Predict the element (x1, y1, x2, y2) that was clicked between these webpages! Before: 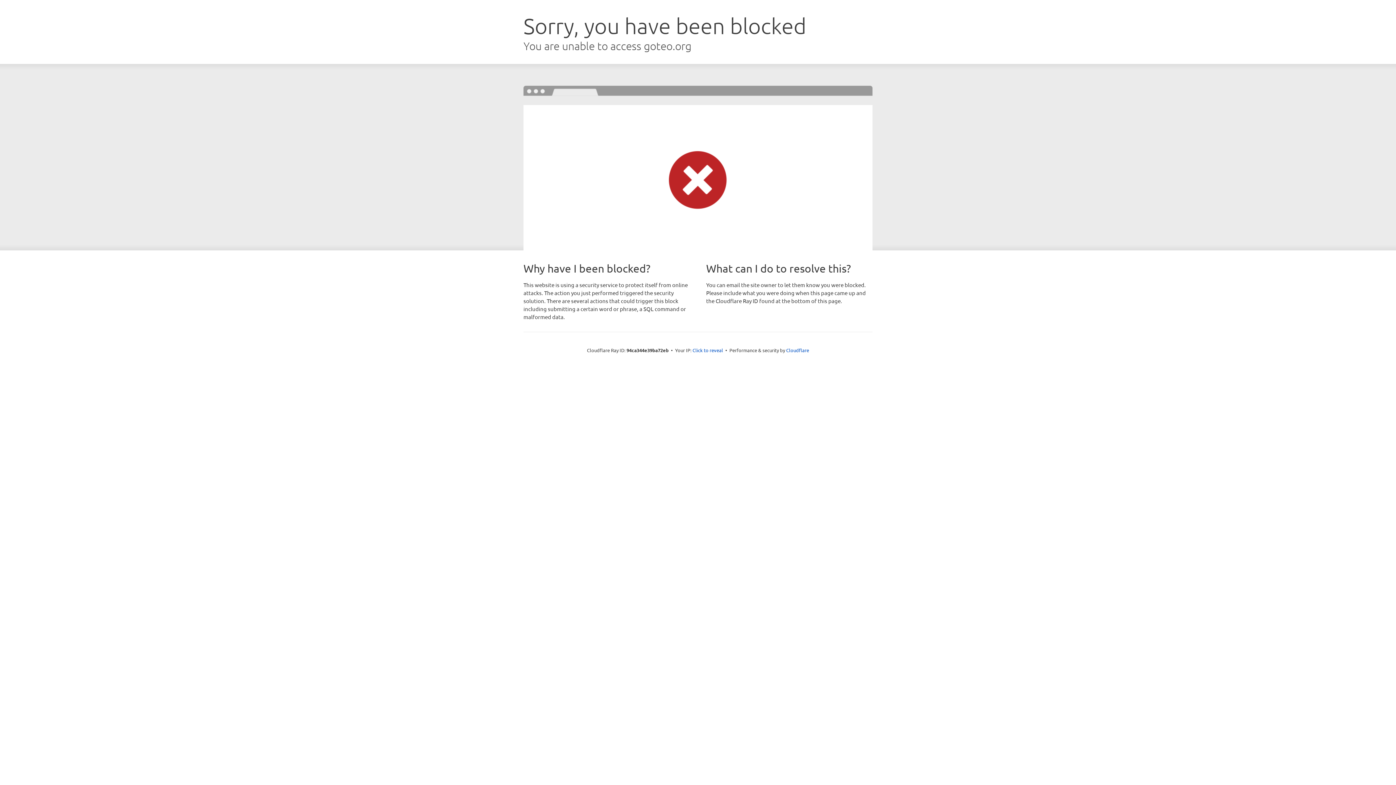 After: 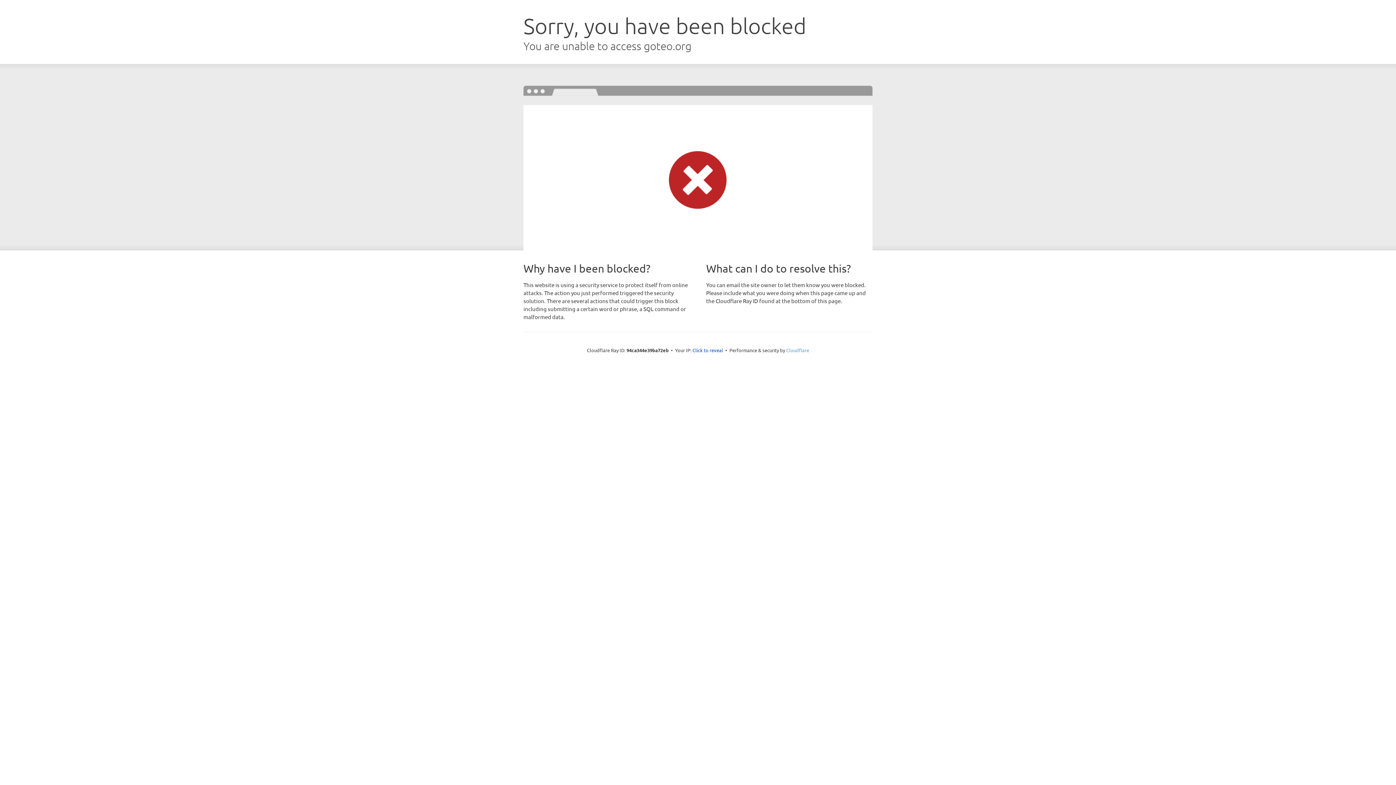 Action: label: Cloudflare bbox: (786, 347, 809, 353)